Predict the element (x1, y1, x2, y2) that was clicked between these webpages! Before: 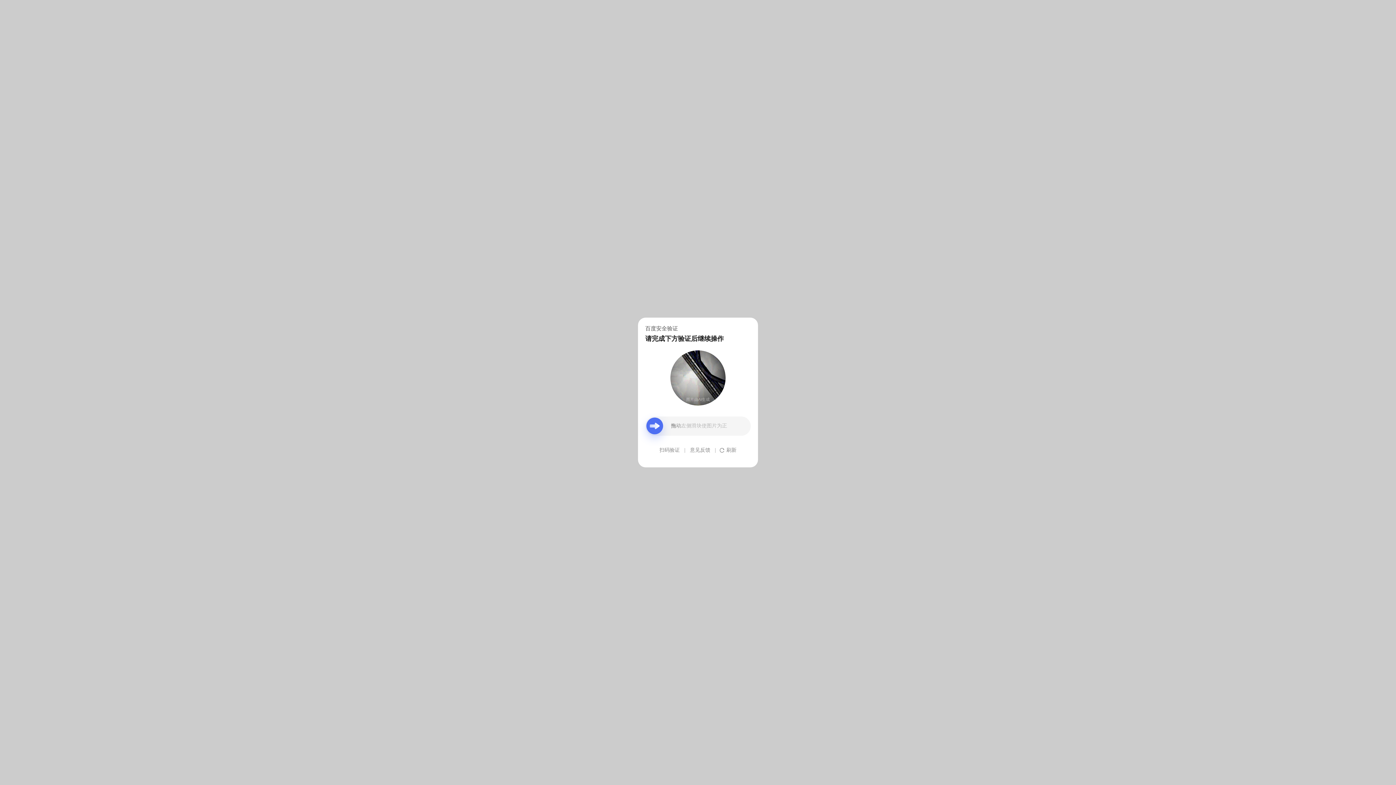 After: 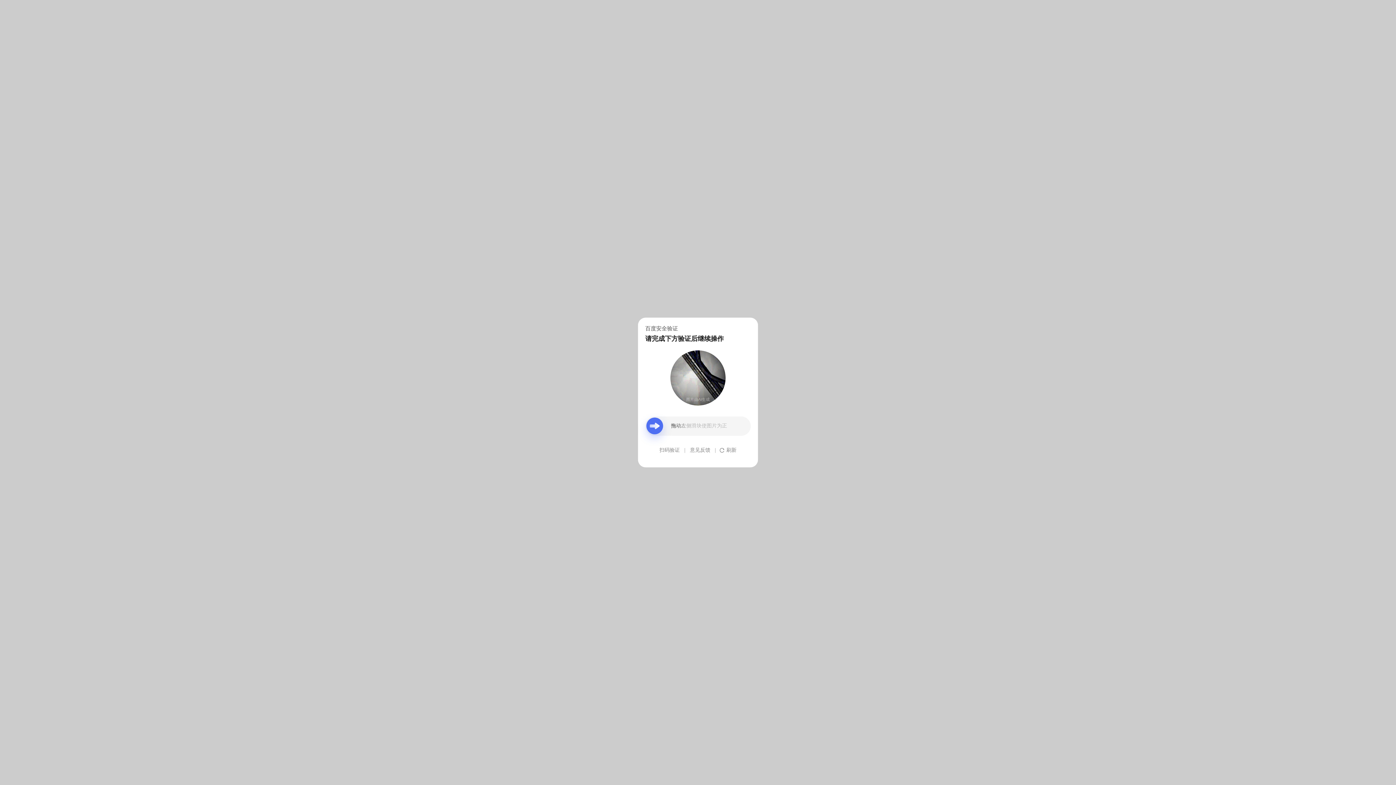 Action: label: 意见反馈 bbox: (690, 439, 710, 461)